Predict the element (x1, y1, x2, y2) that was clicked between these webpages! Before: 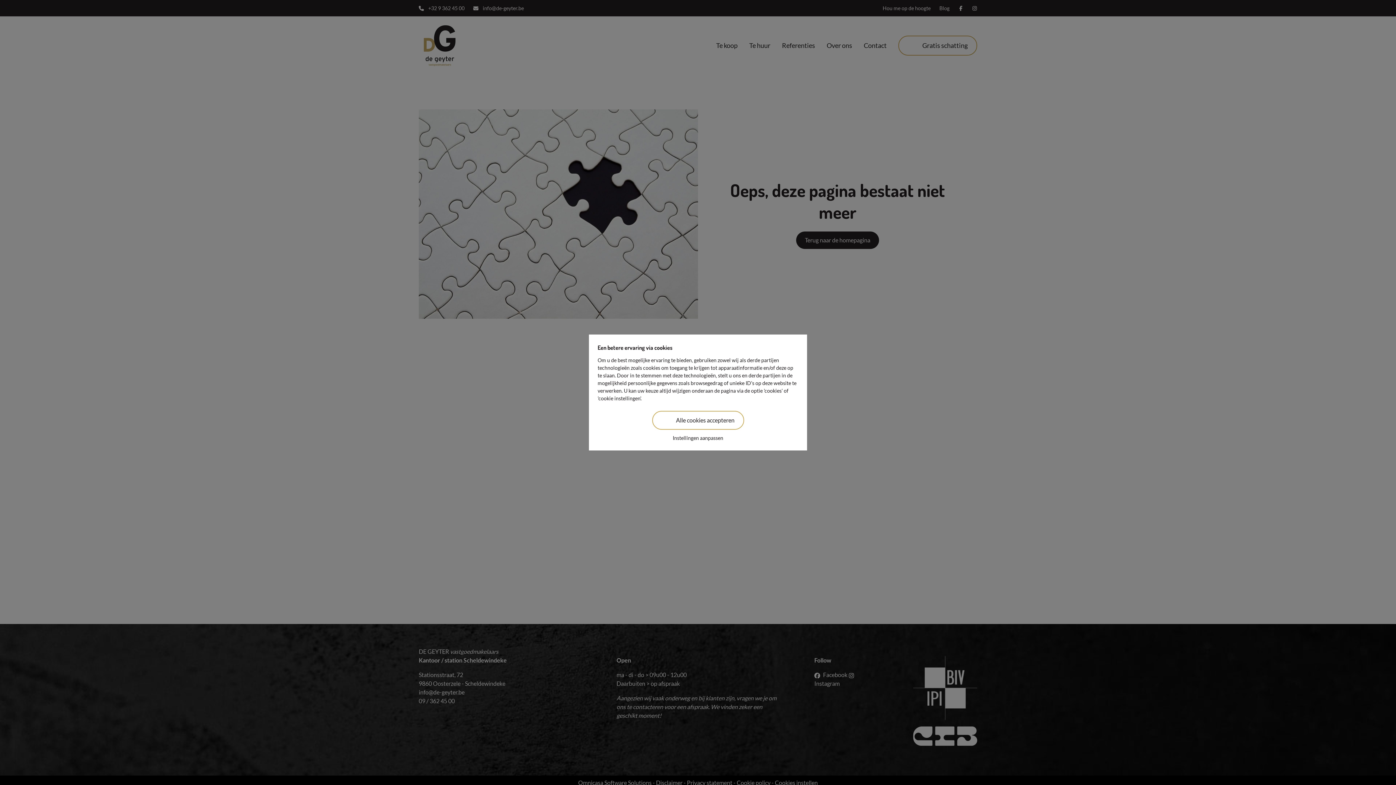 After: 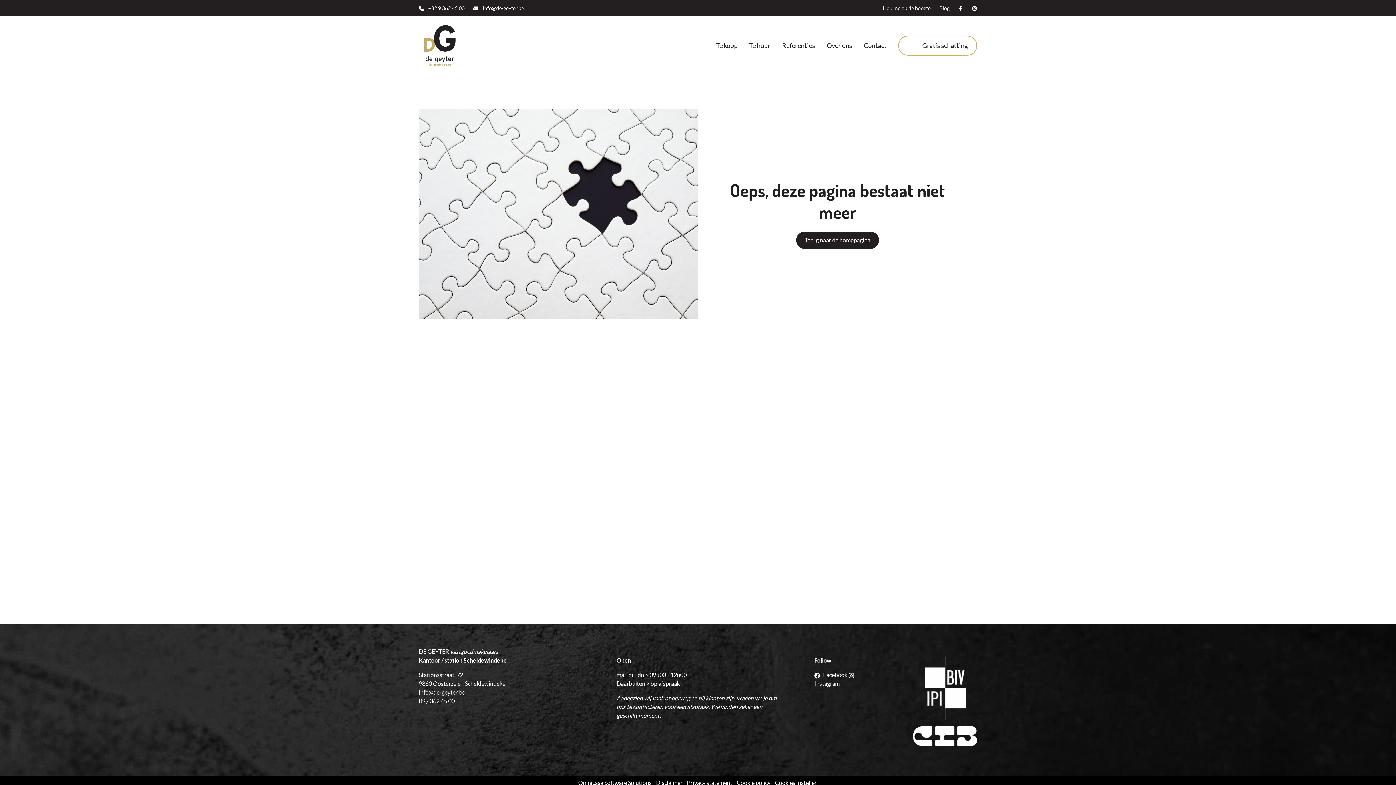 Action: label: Alle cookies accepteren bbox: (652, 411, 744, 430)